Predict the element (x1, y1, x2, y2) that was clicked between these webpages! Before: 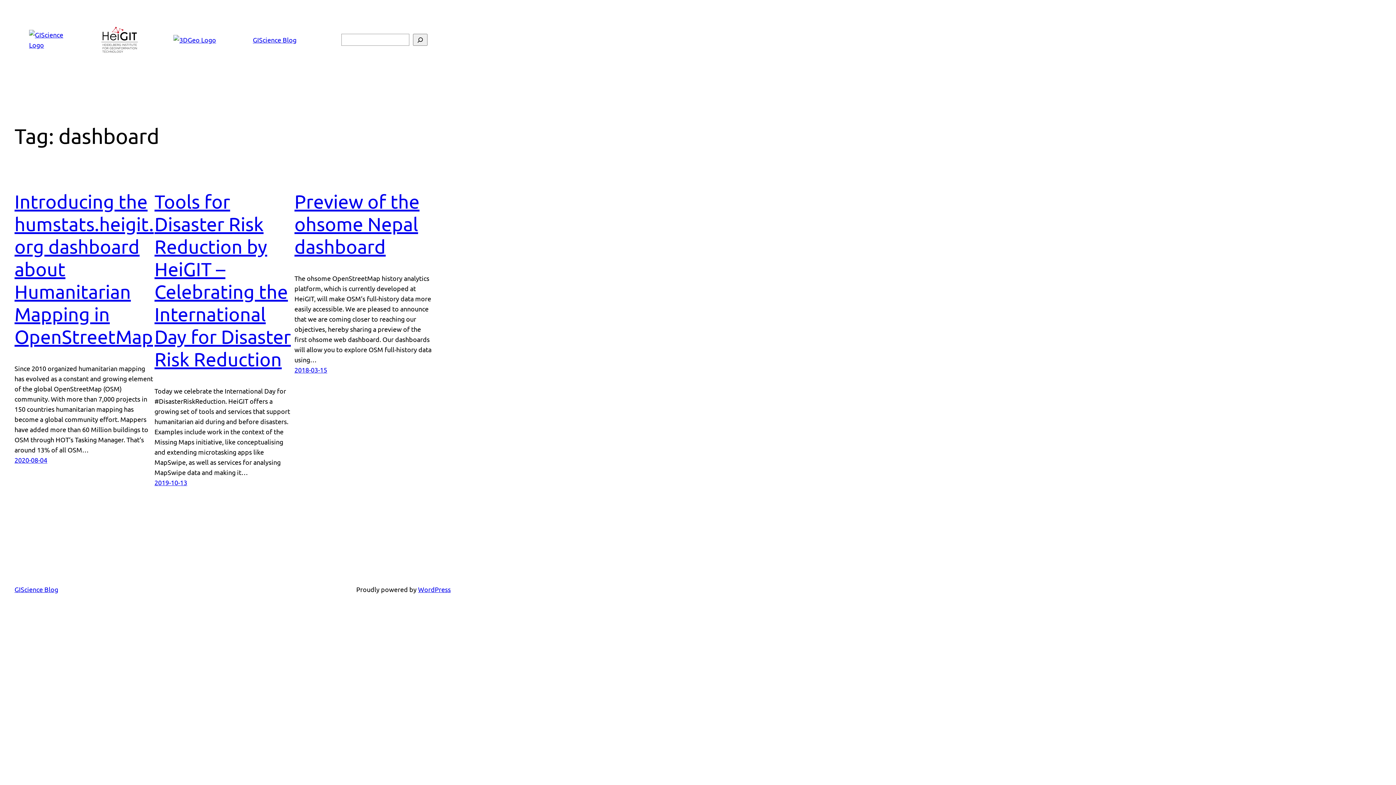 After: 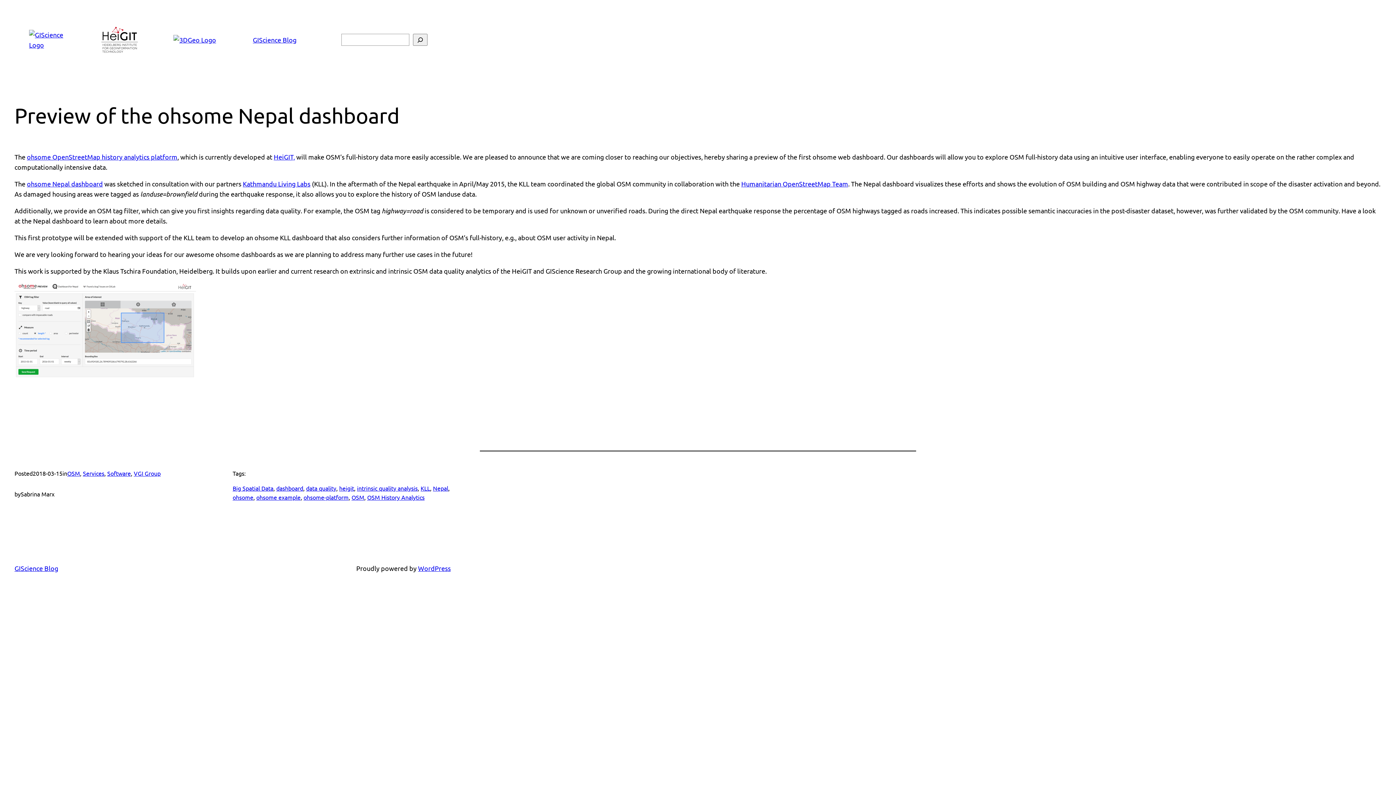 Action: label: 2018-03-15 bbox: (294, 366, 327, 373)